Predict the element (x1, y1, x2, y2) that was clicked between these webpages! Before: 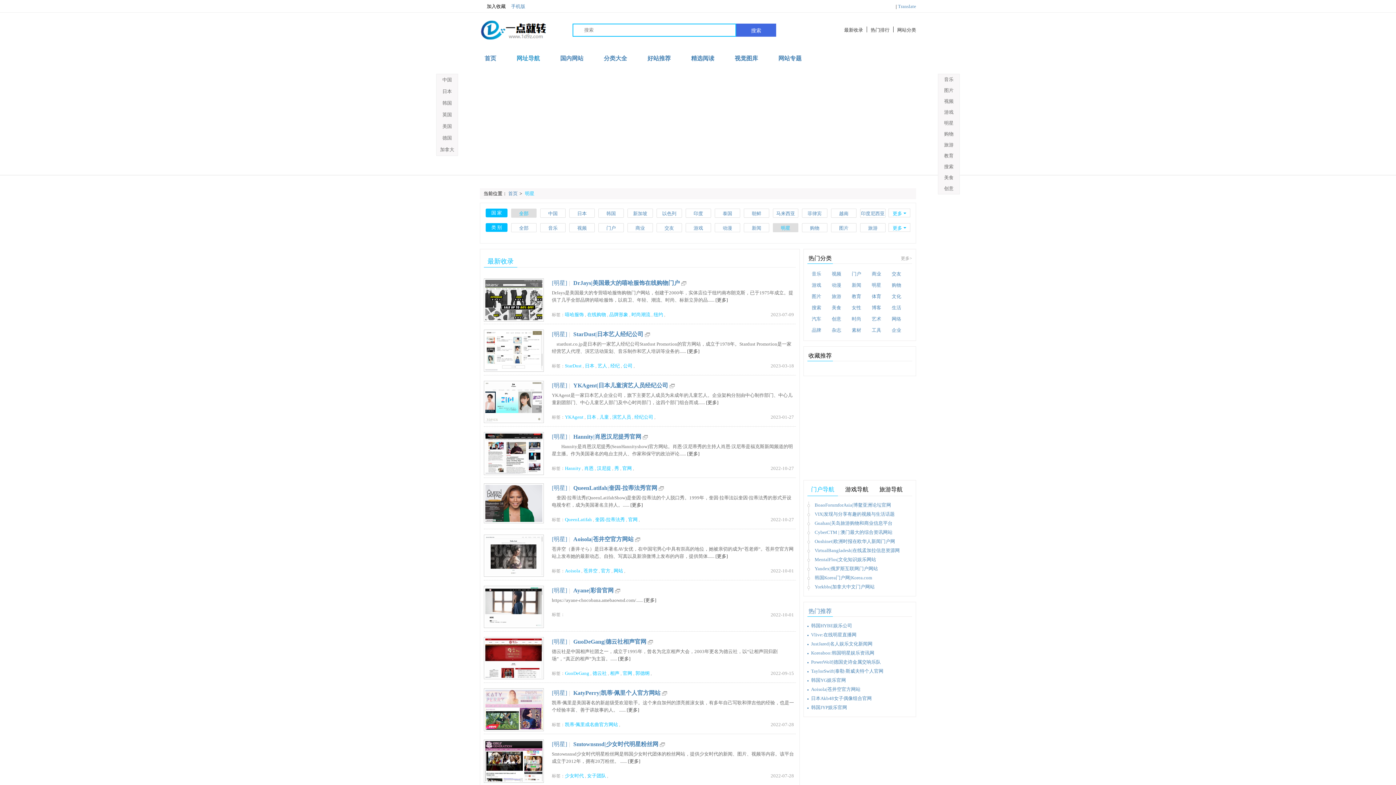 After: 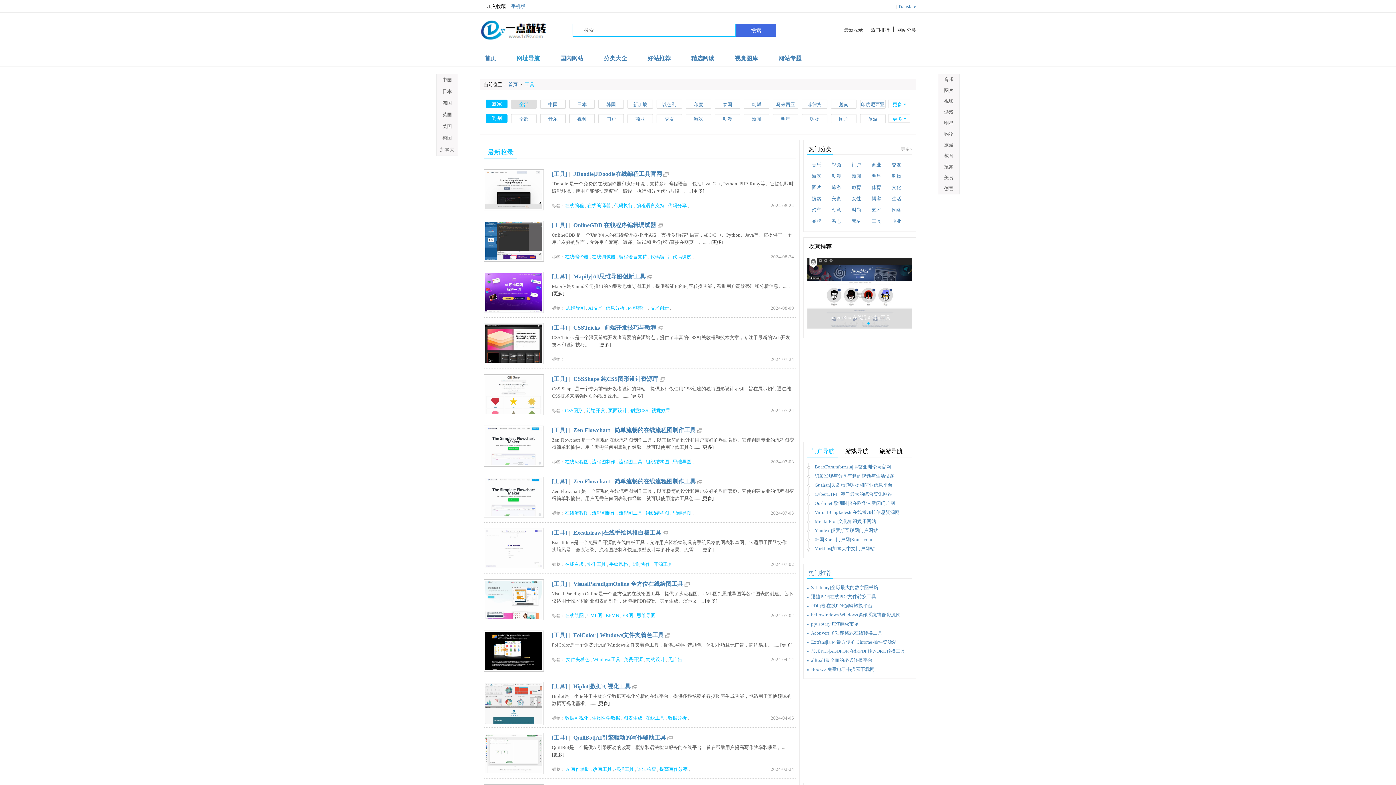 Action: label: 工具 bbox: (867, 325, 885, 335)